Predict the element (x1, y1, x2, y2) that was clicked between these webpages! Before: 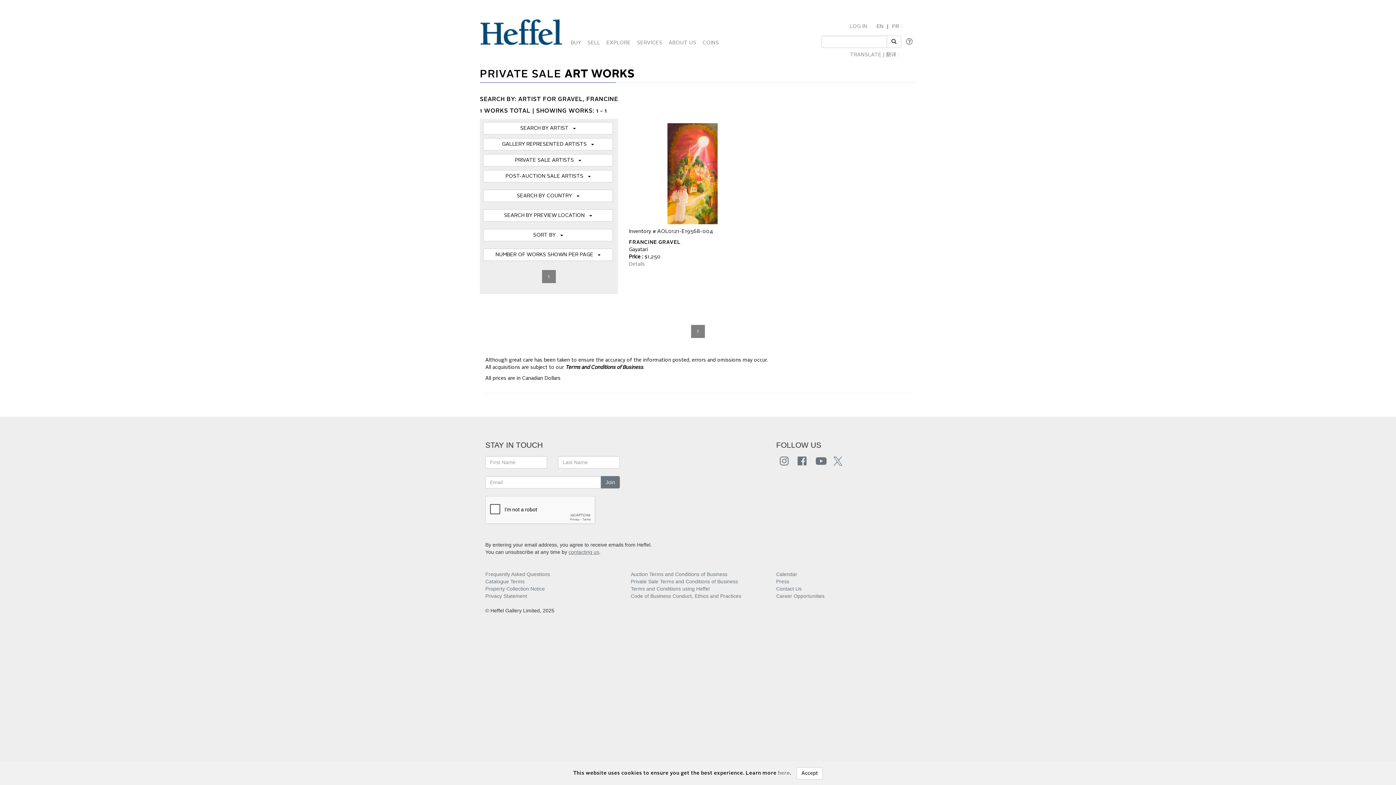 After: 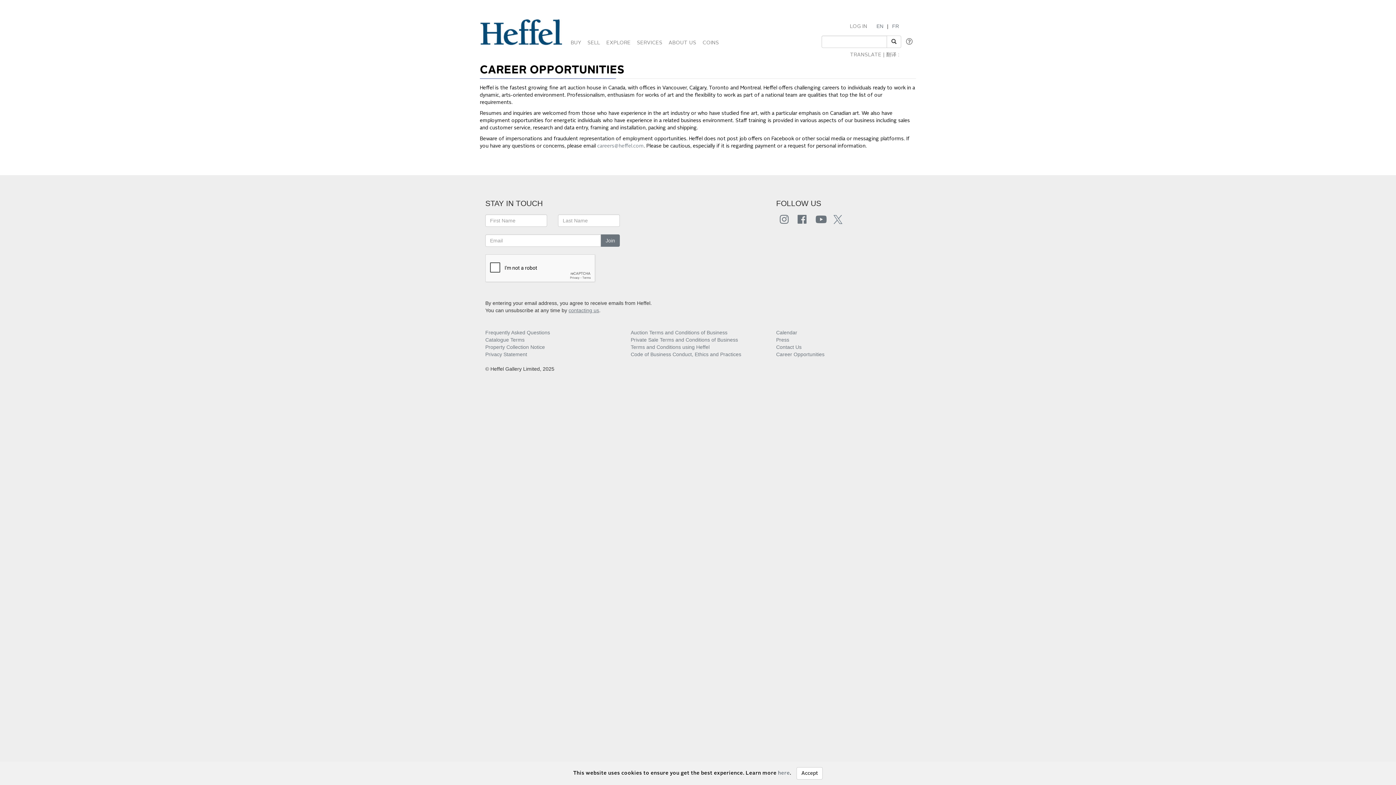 Action: label: Career Opportunities bbox: (776, 593, 824, 599)